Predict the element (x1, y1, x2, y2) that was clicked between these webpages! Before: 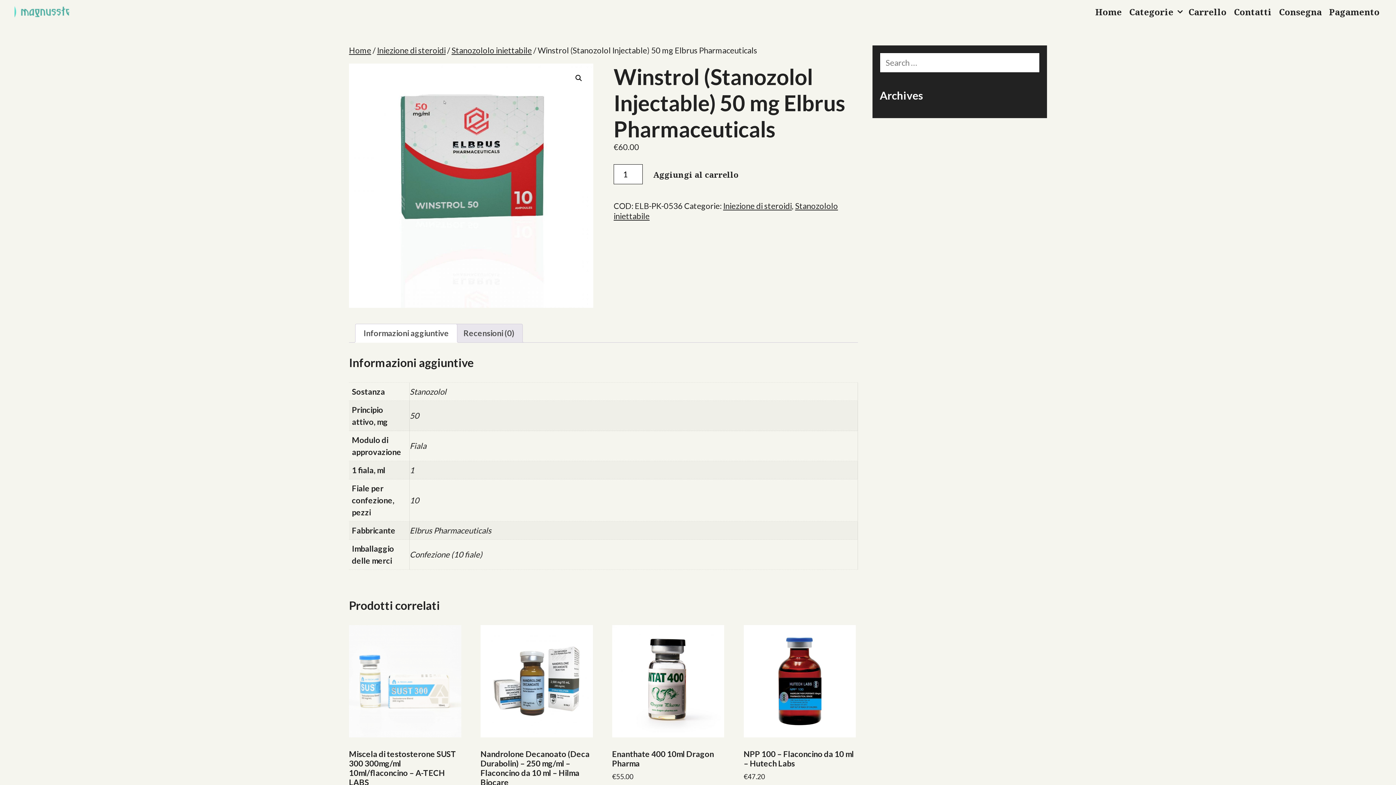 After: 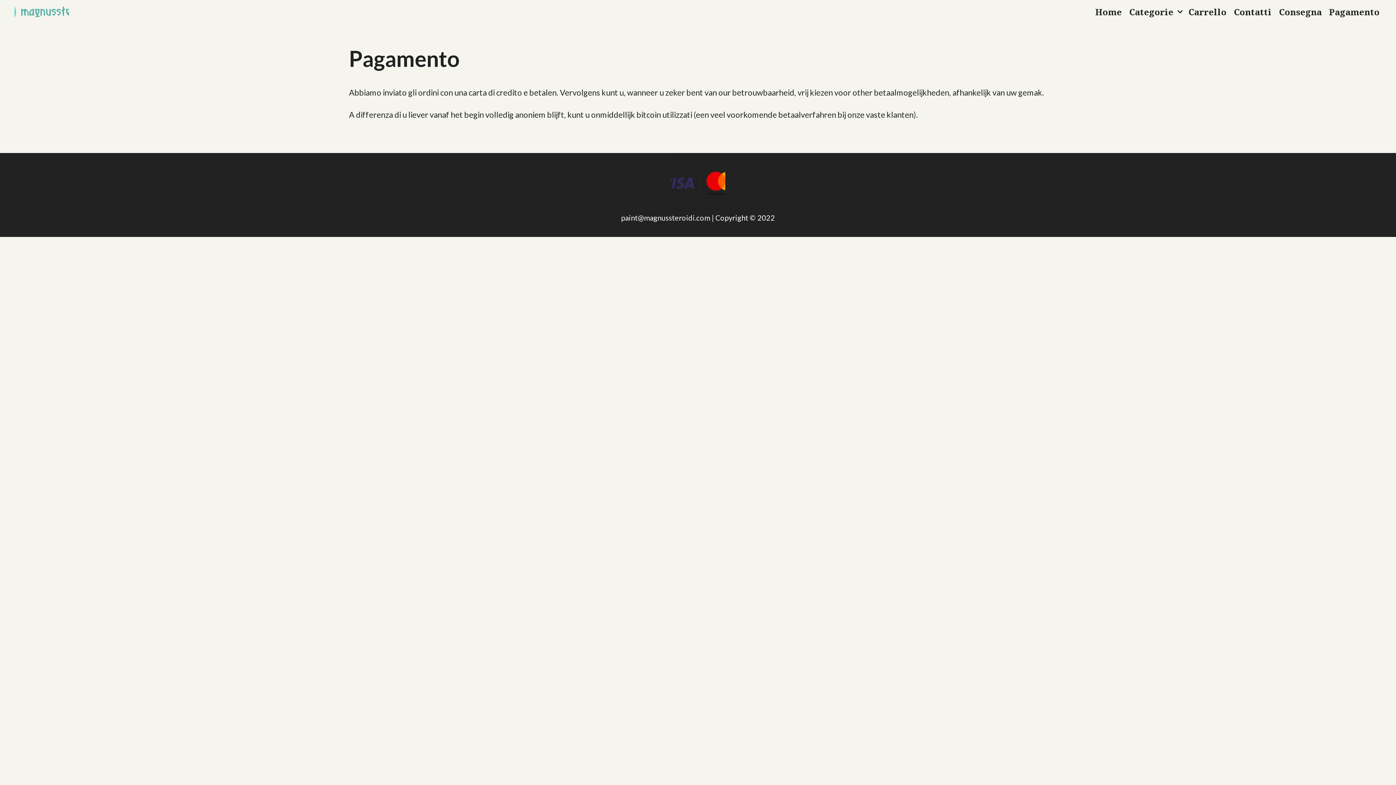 Action: label: Pagamento bbox: (1325, 0, 1383, 23)